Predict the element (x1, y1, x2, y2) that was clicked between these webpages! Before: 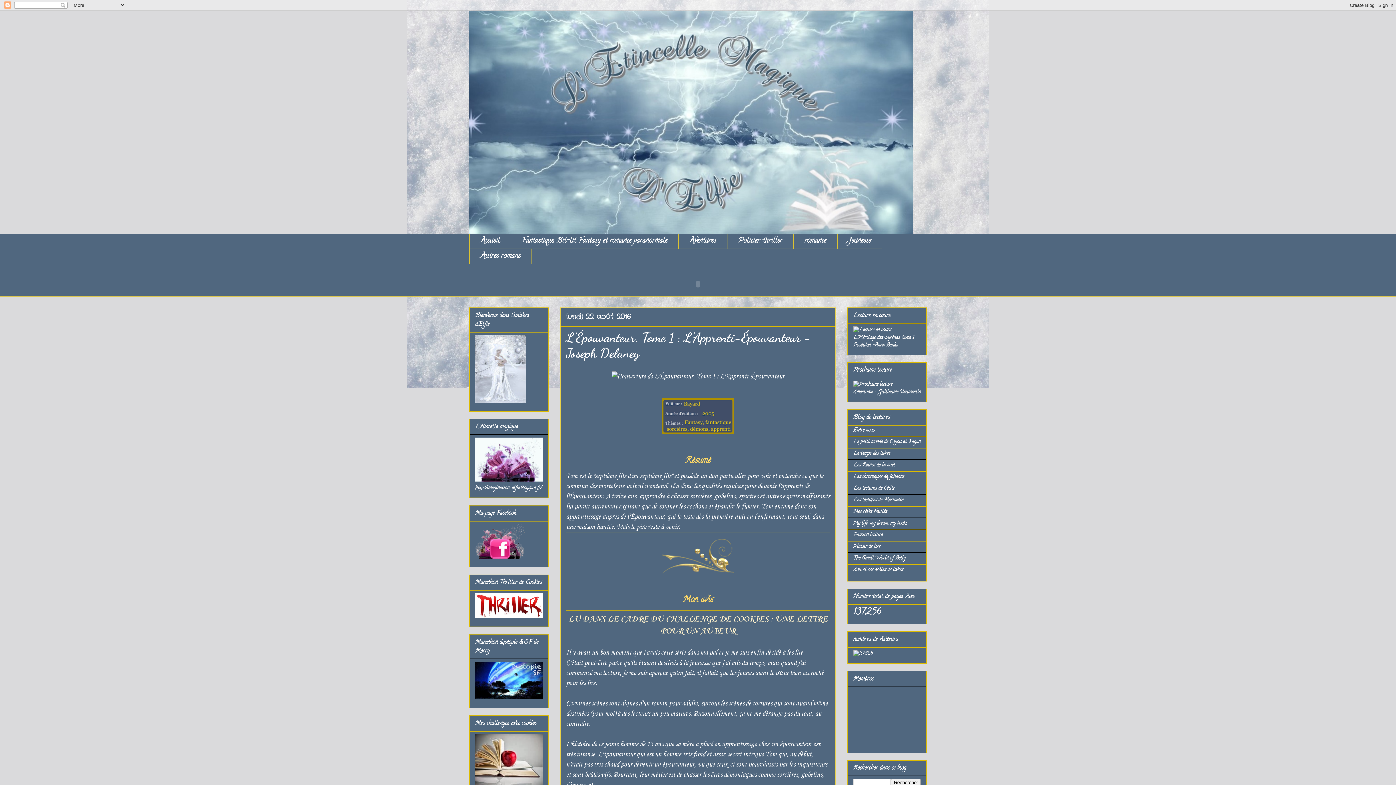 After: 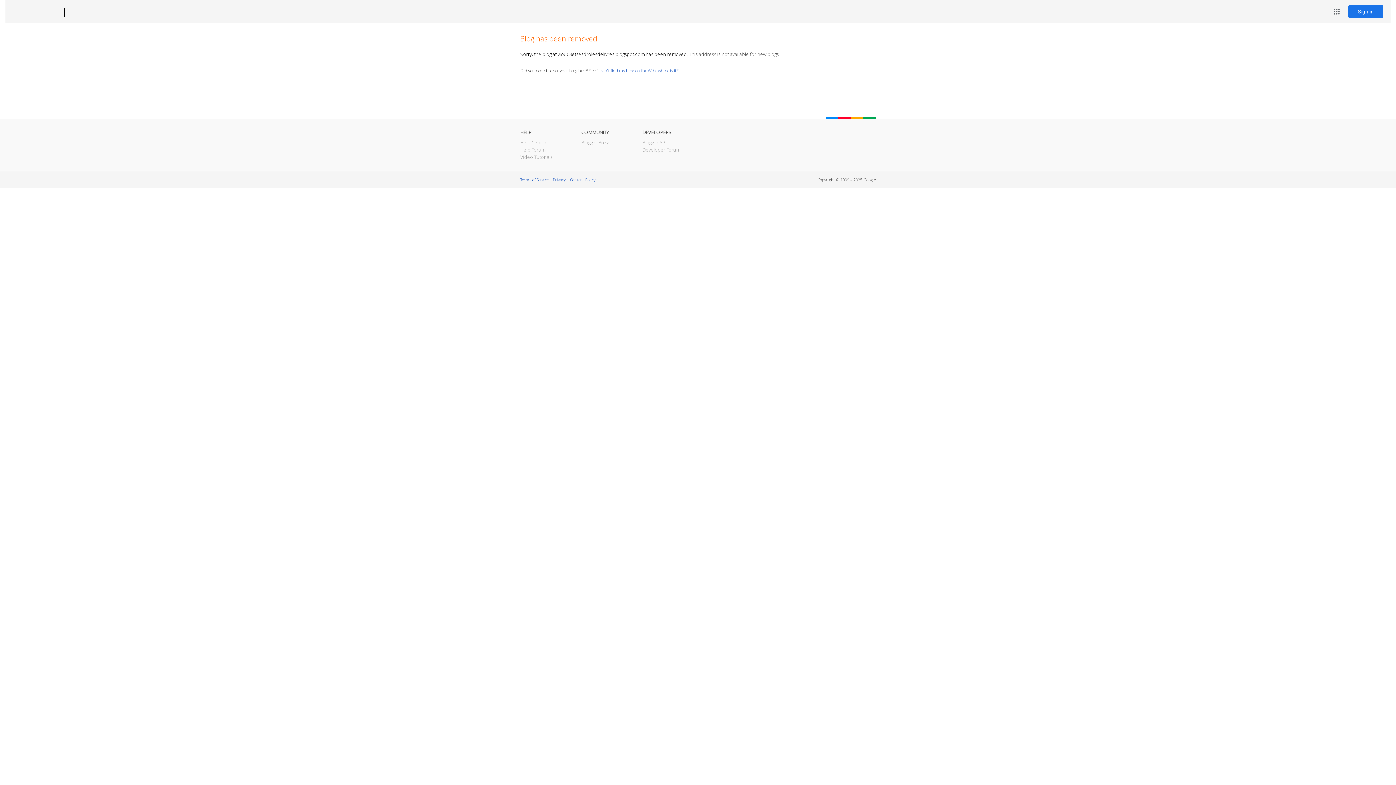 Action: label: viou et ses drôles de livres bbox: (853, 566, 903, 574)